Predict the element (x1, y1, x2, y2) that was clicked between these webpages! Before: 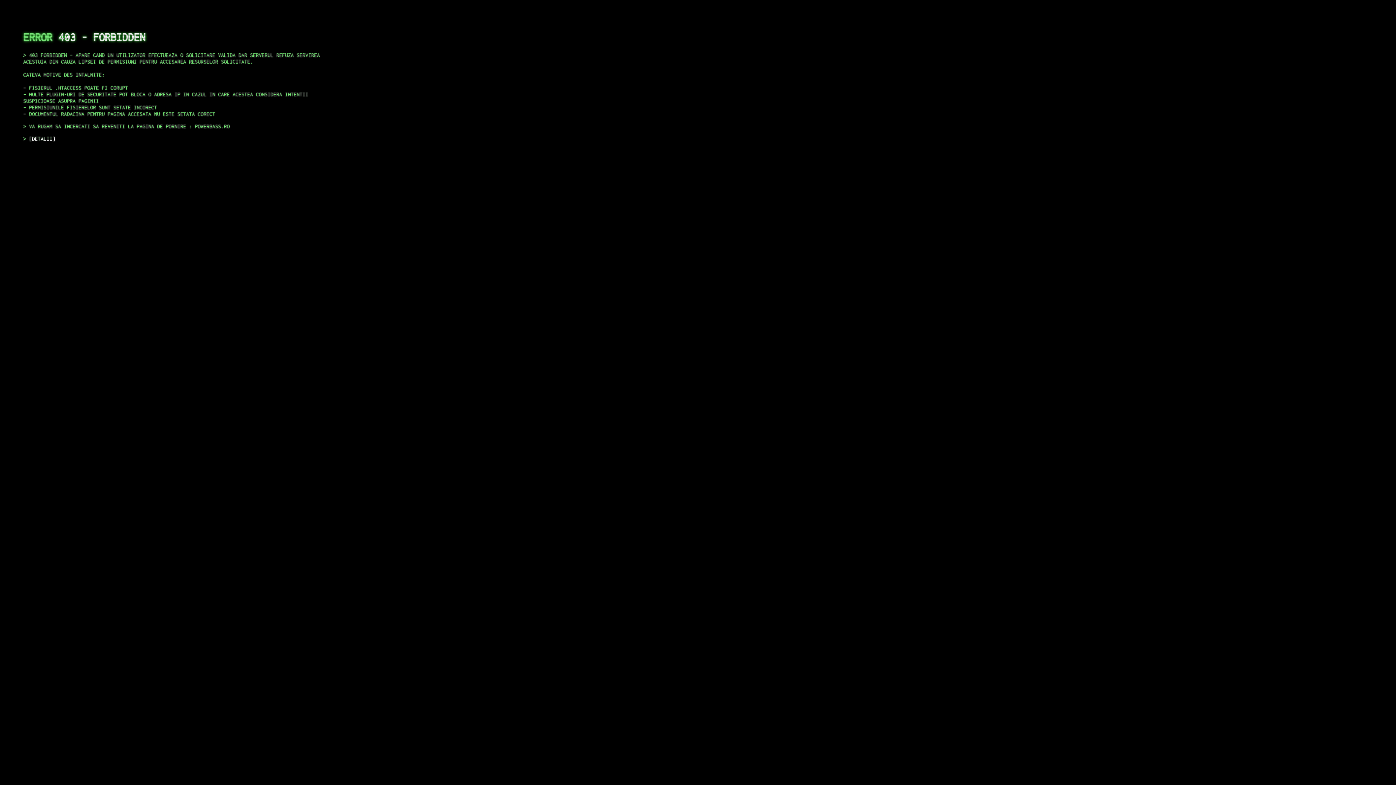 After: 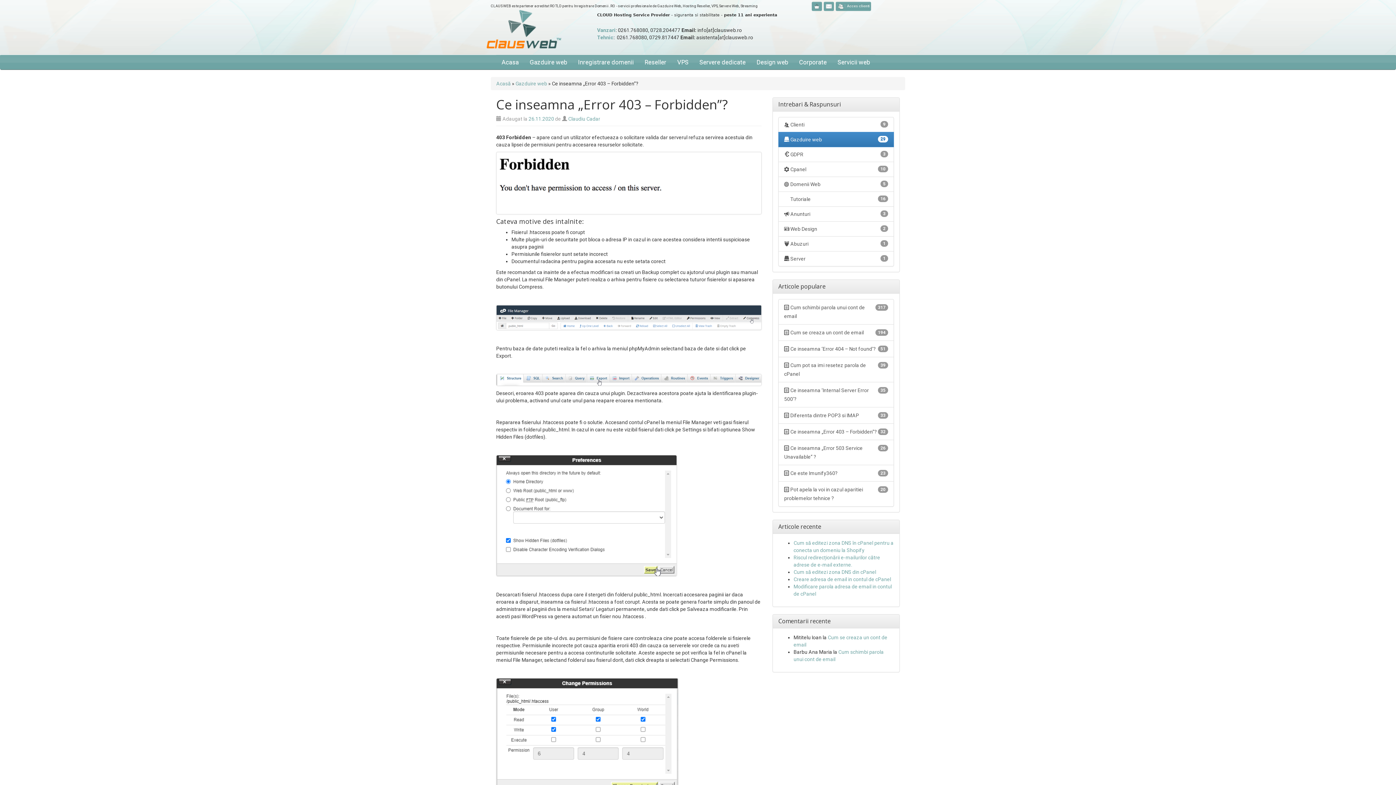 Action: bbox: (29, 135, 55, 141) label: DETALII